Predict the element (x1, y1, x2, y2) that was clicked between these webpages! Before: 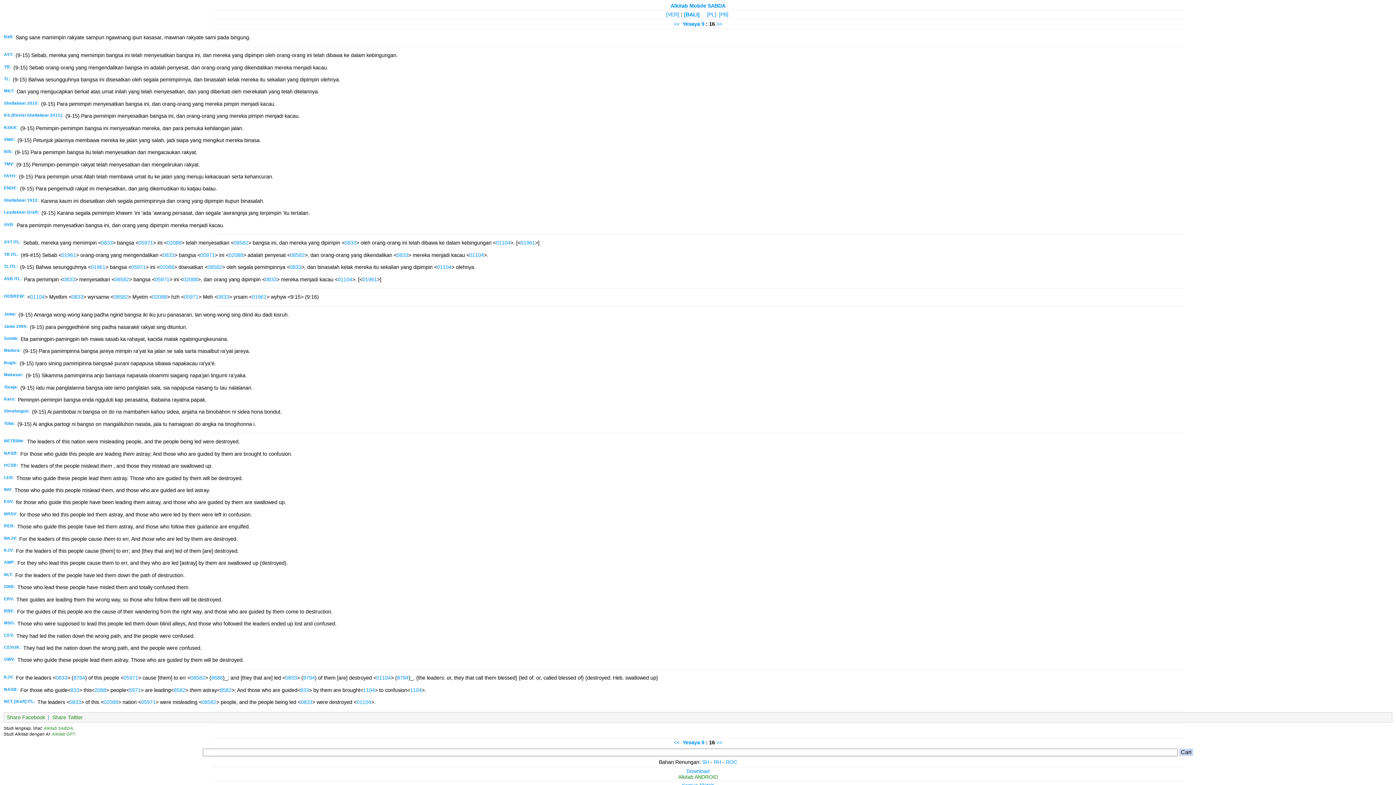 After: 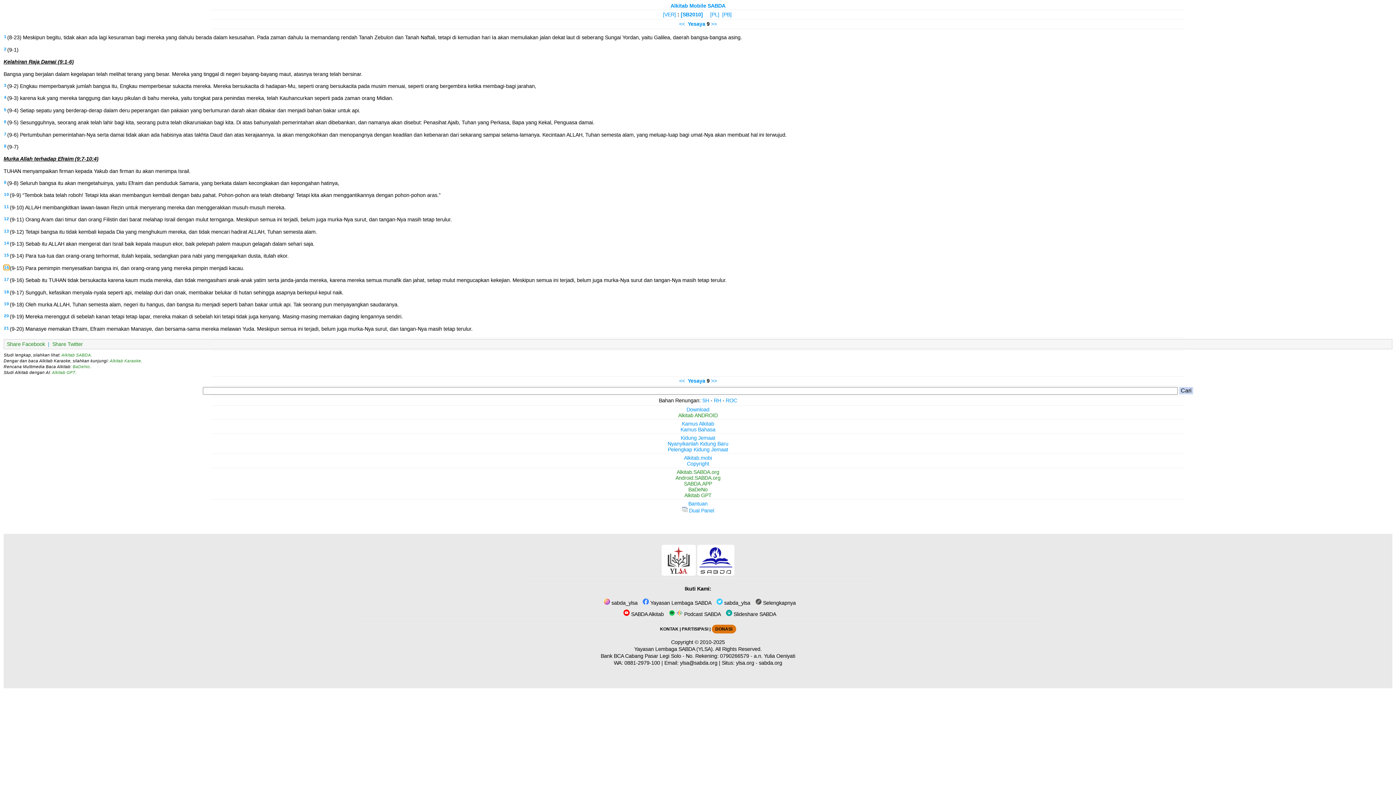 Action: label: Shellabear 2010: bbox: (3, 100, 39, 106)